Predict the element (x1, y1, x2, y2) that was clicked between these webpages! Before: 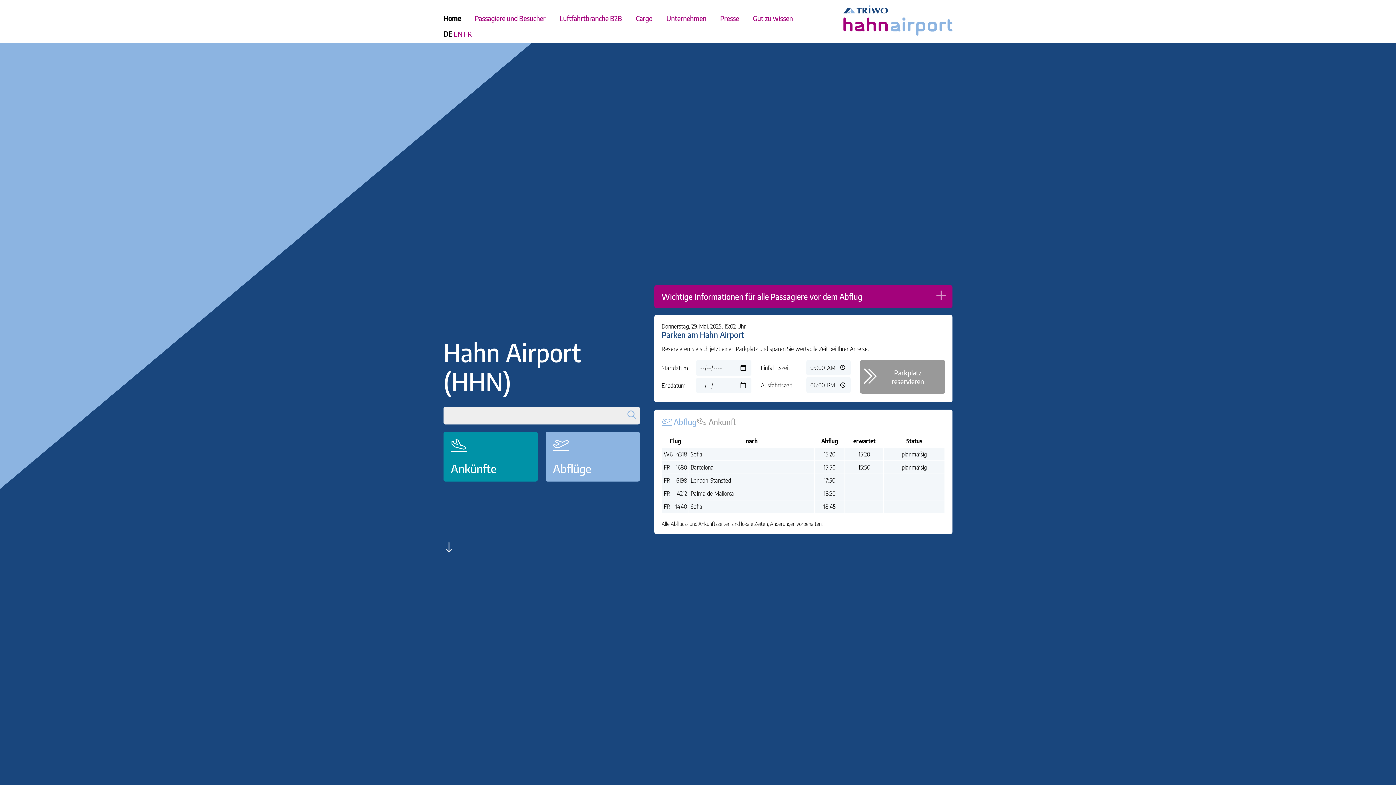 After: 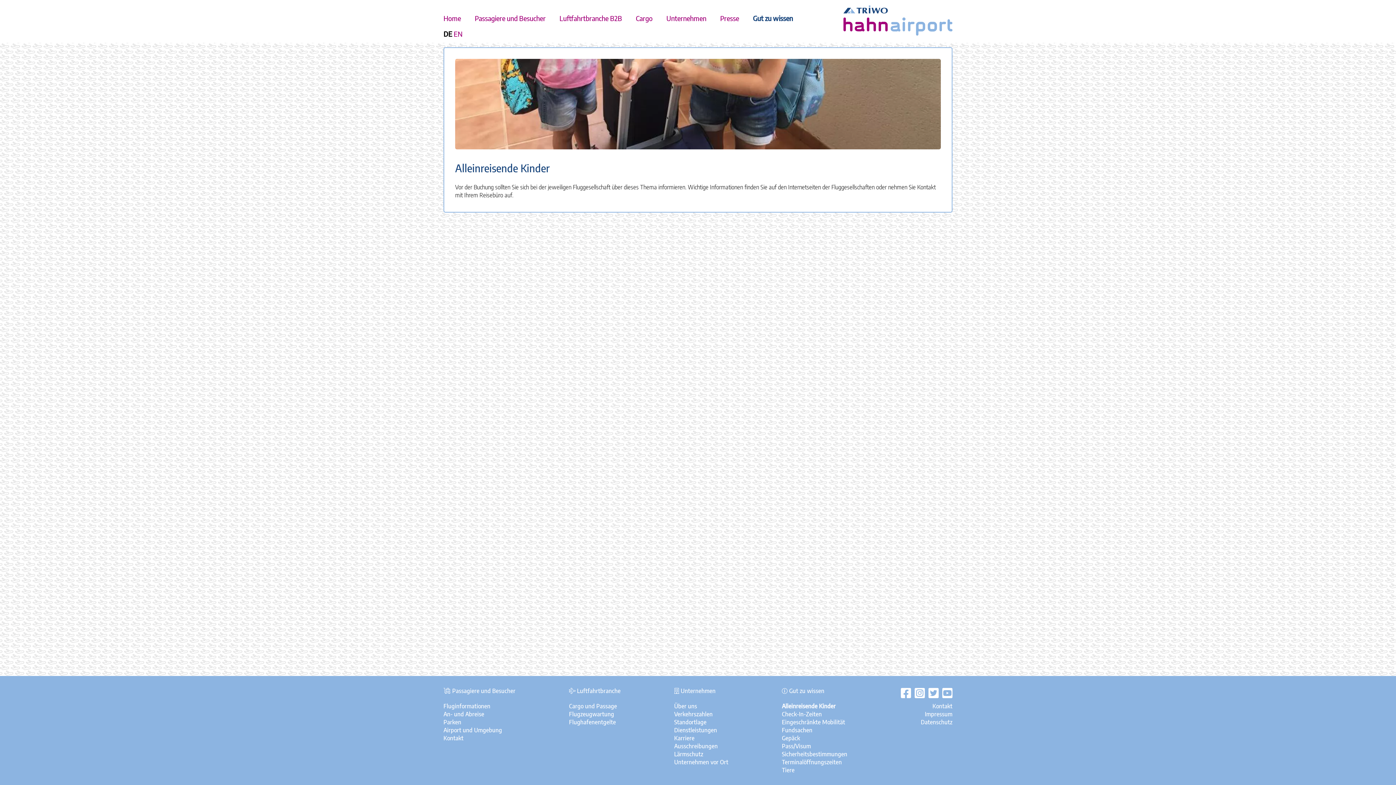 Action: label: Gut zu wissen bbox: (753, 13, 793, 22)